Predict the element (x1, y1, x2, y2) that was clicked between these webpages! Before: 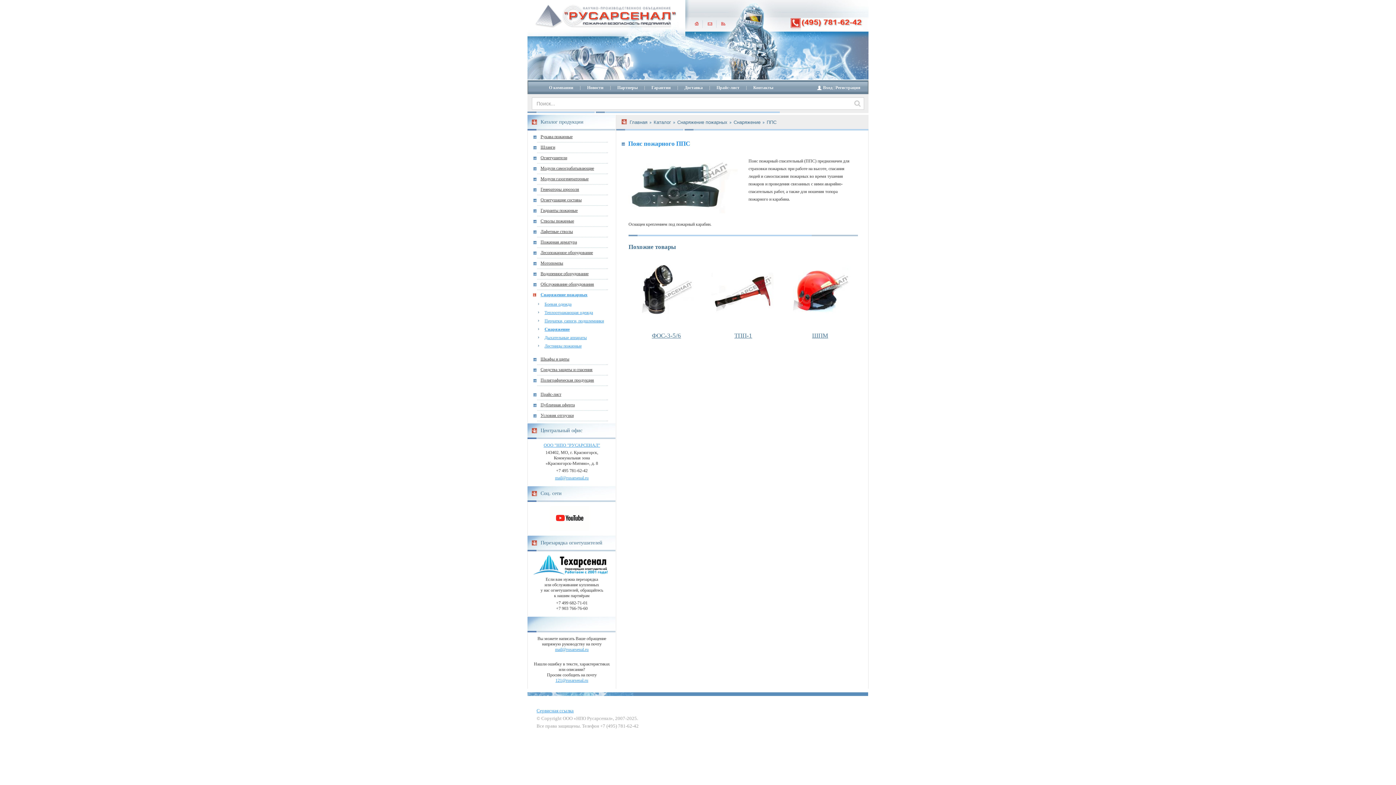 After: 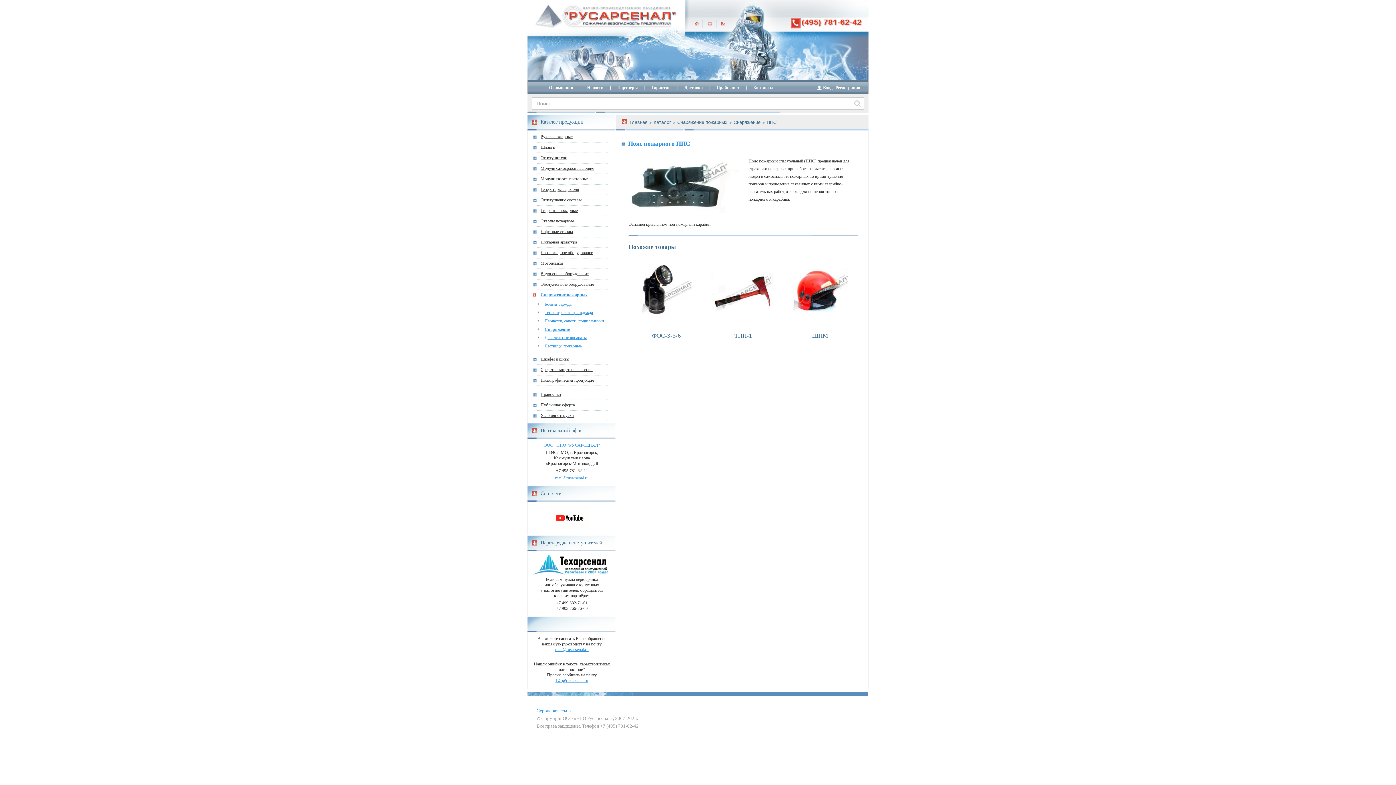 Action: bbox: (550, 526, 593, 531)